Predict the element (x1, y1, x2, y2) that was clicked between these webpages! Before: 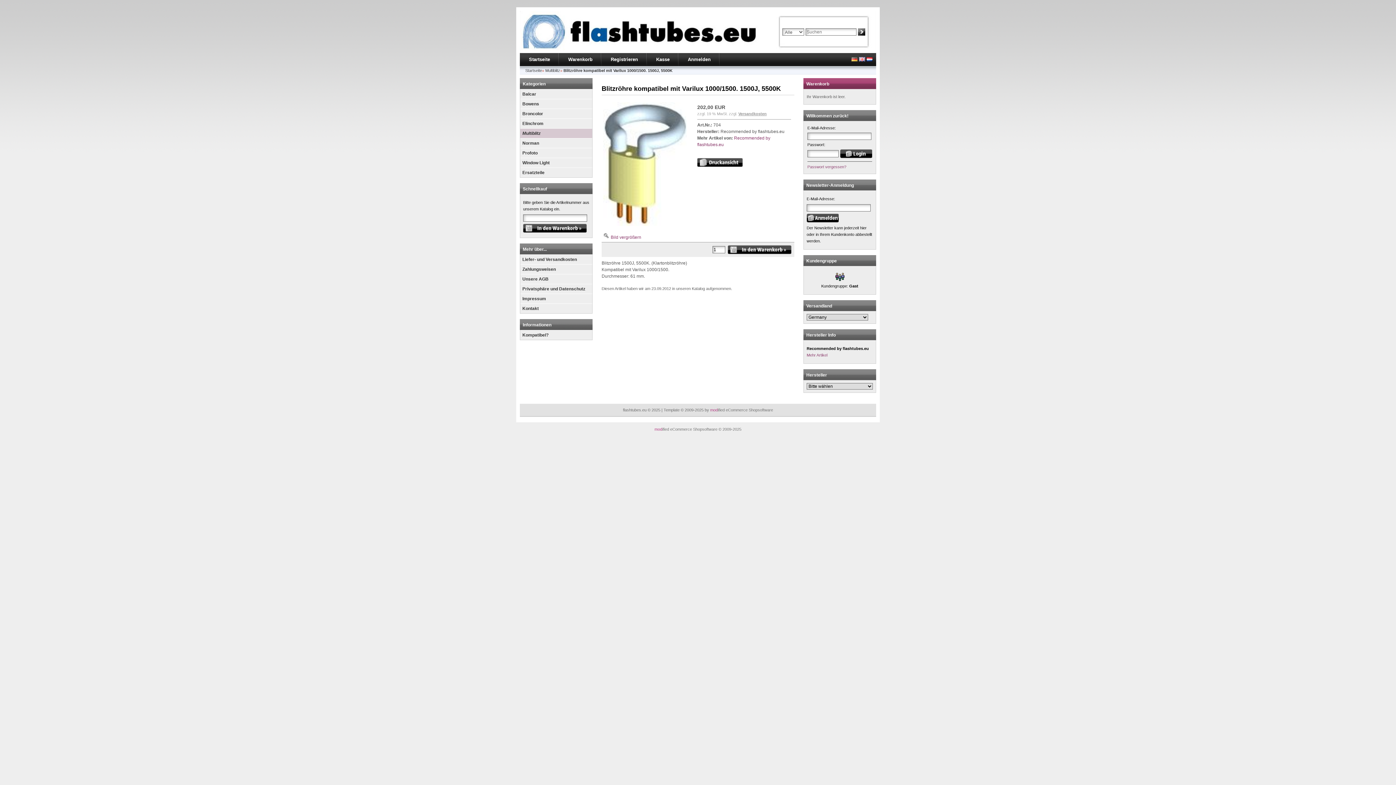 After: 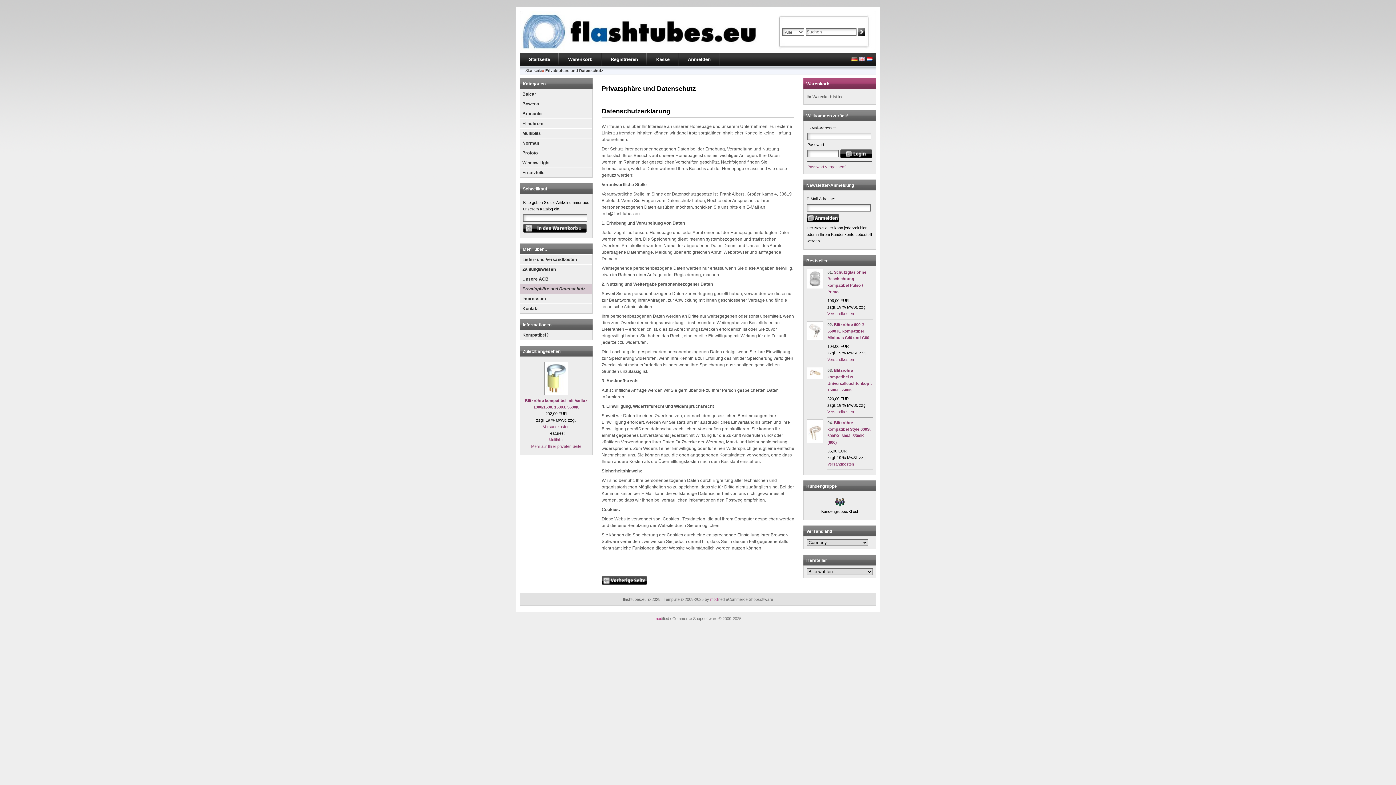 Action: label: Privatsphäre und Datenschutz bbox: (520, 284, 592, 293)